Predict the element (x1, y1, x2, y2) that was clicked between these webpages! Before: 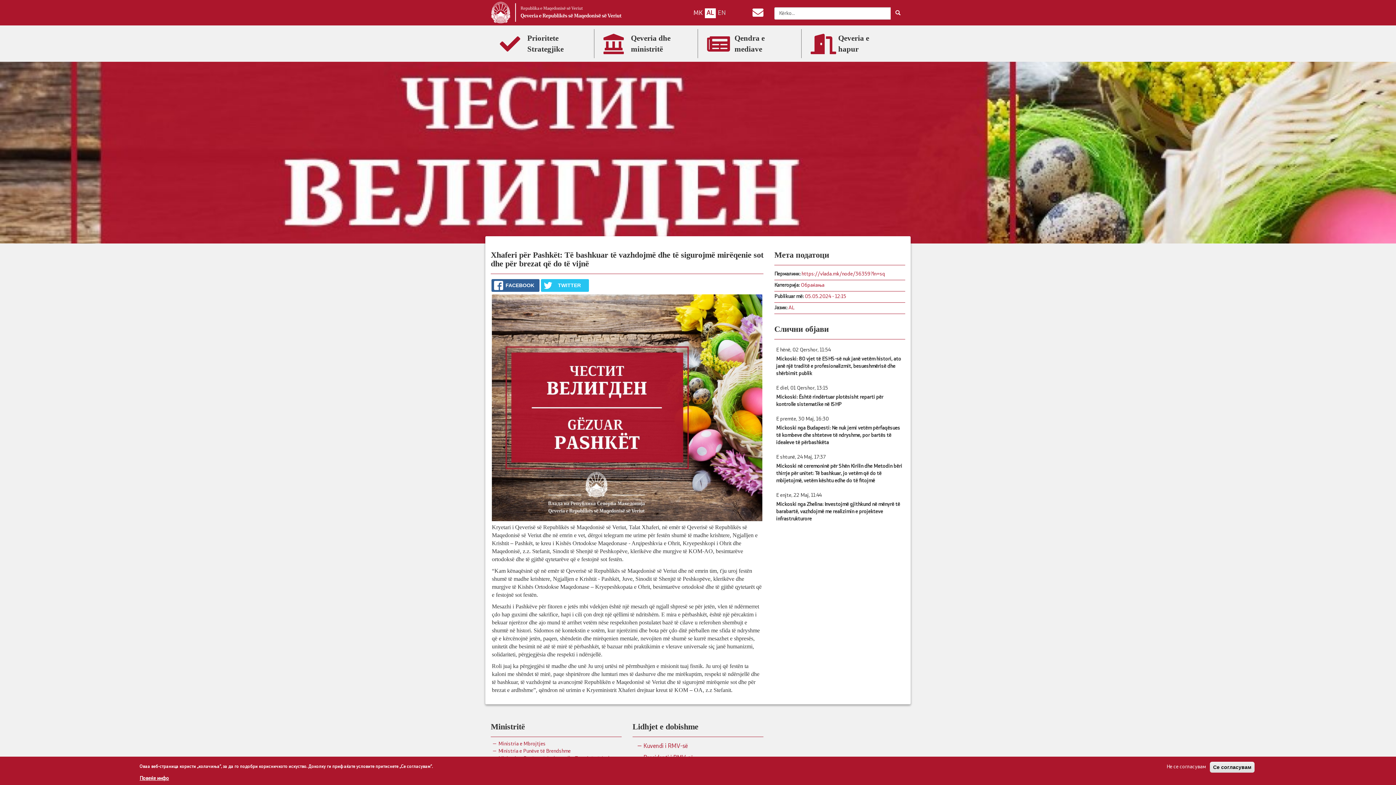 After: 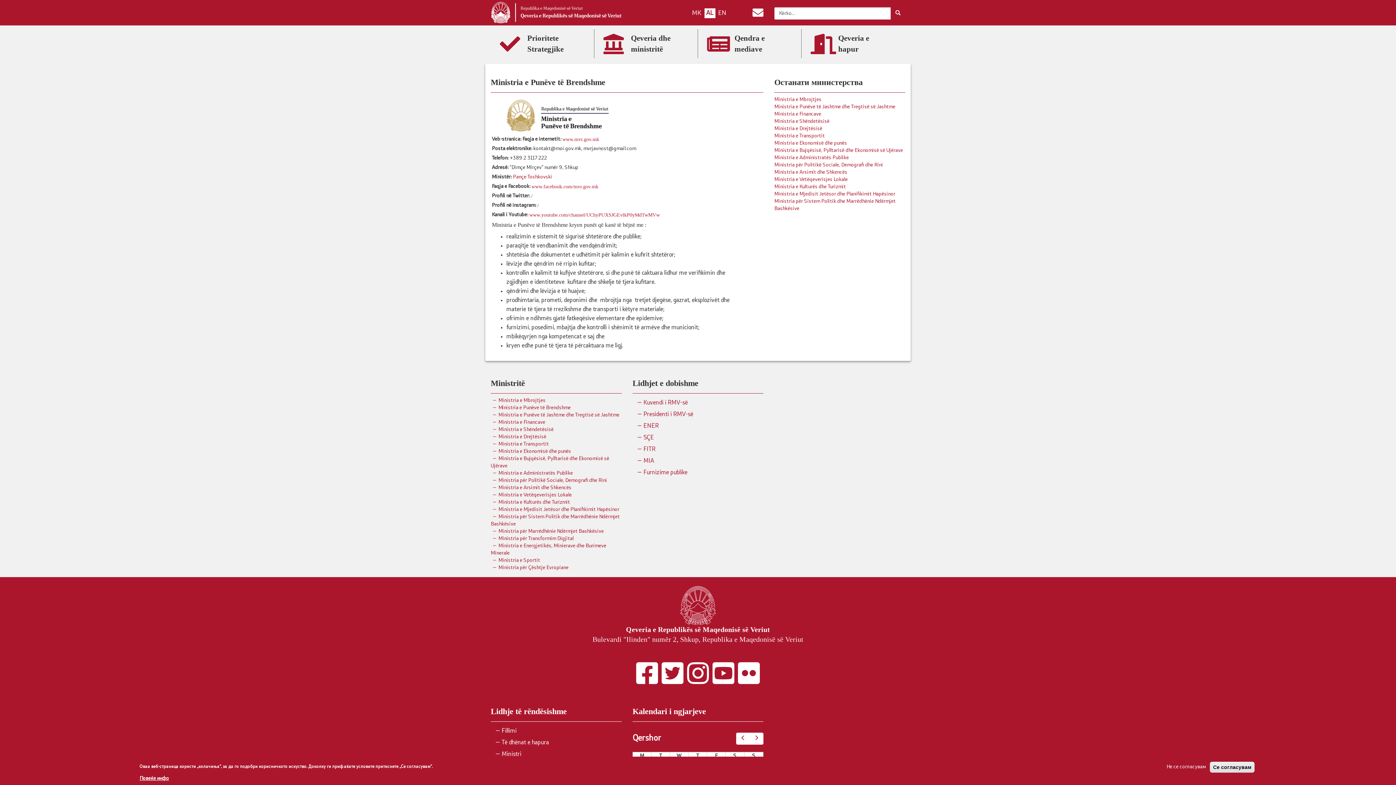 Action: label: Мinistria e Punëve të Brendshme bbox: (490, 749, 570, 754)